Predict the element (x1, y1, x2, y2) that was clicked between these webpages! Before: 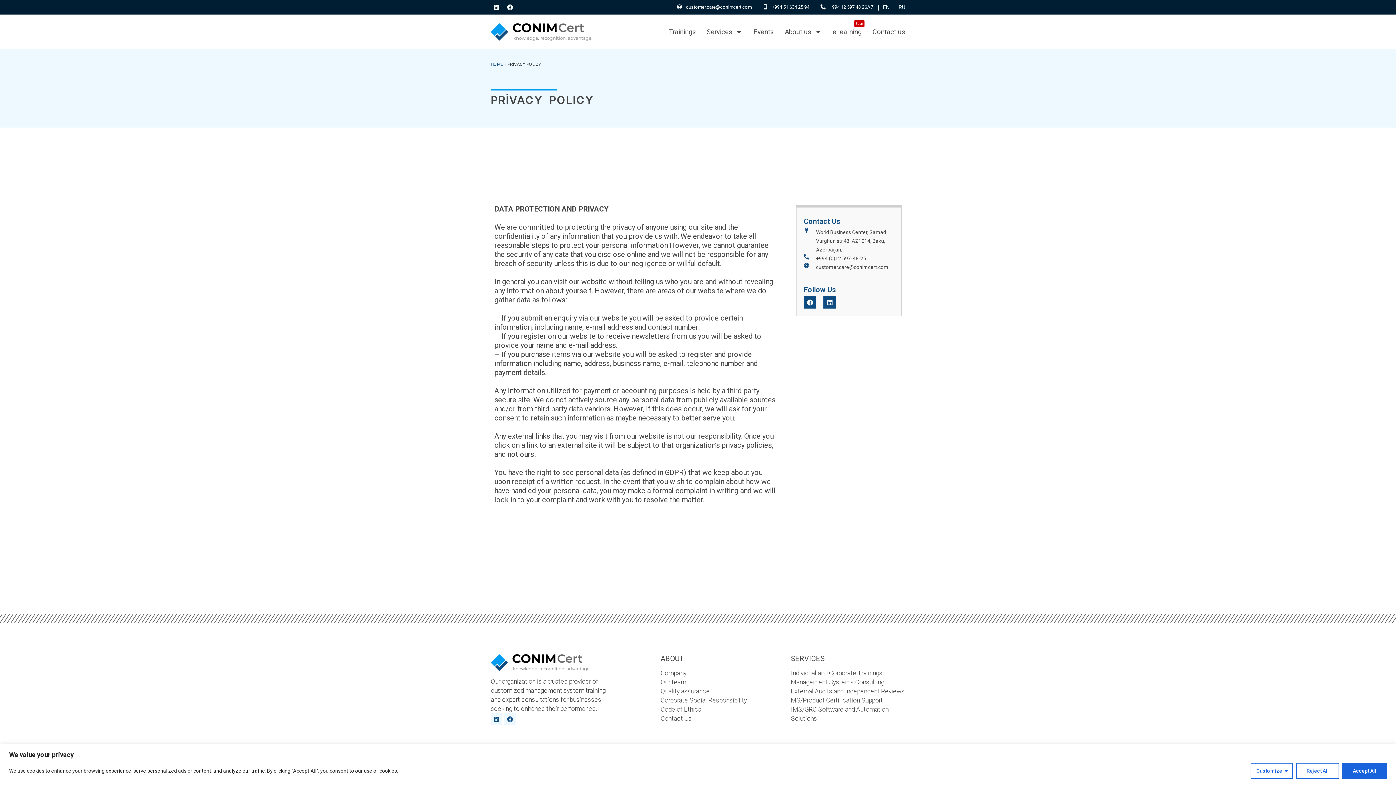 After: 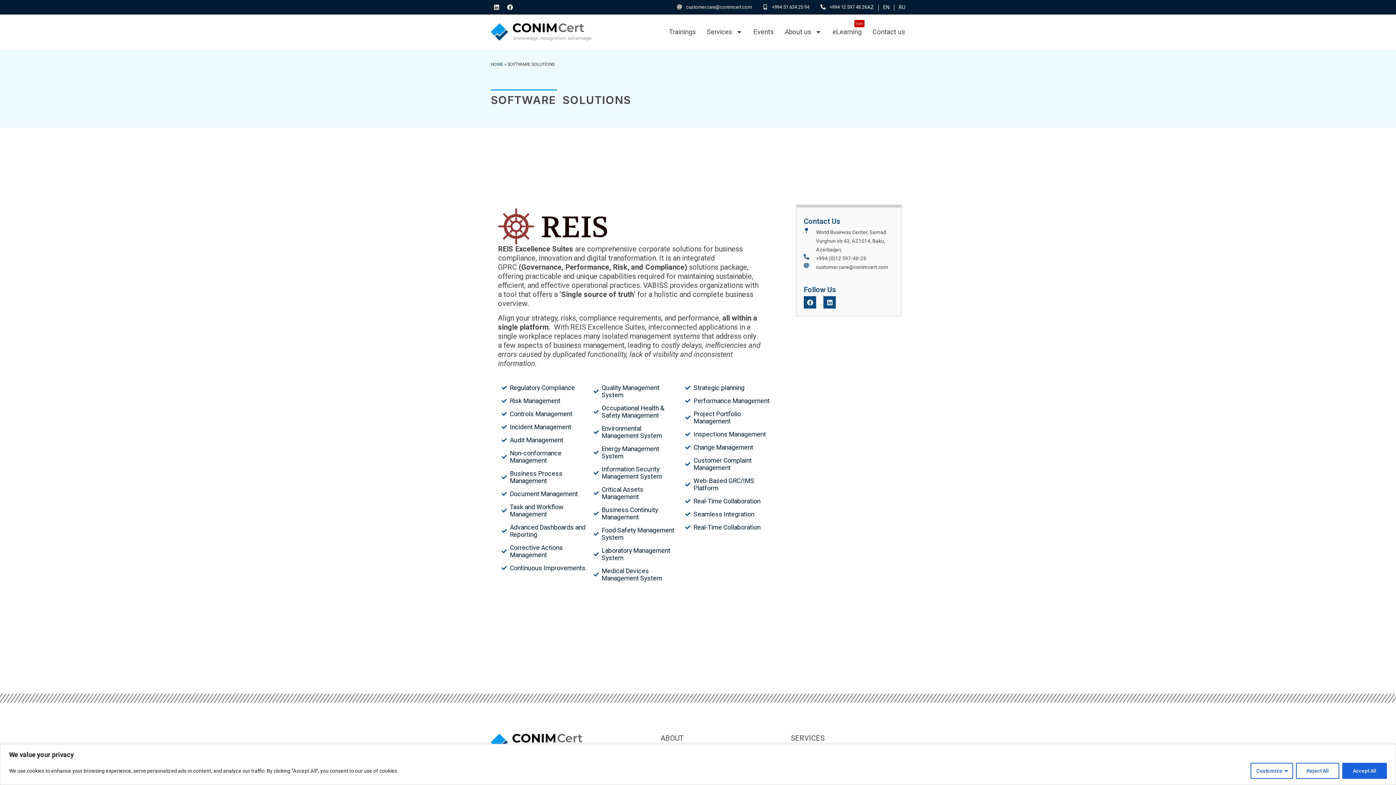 Action: label: IMS/GRC Software and Automation Solutions bbox: (791, 705, 905, 723)